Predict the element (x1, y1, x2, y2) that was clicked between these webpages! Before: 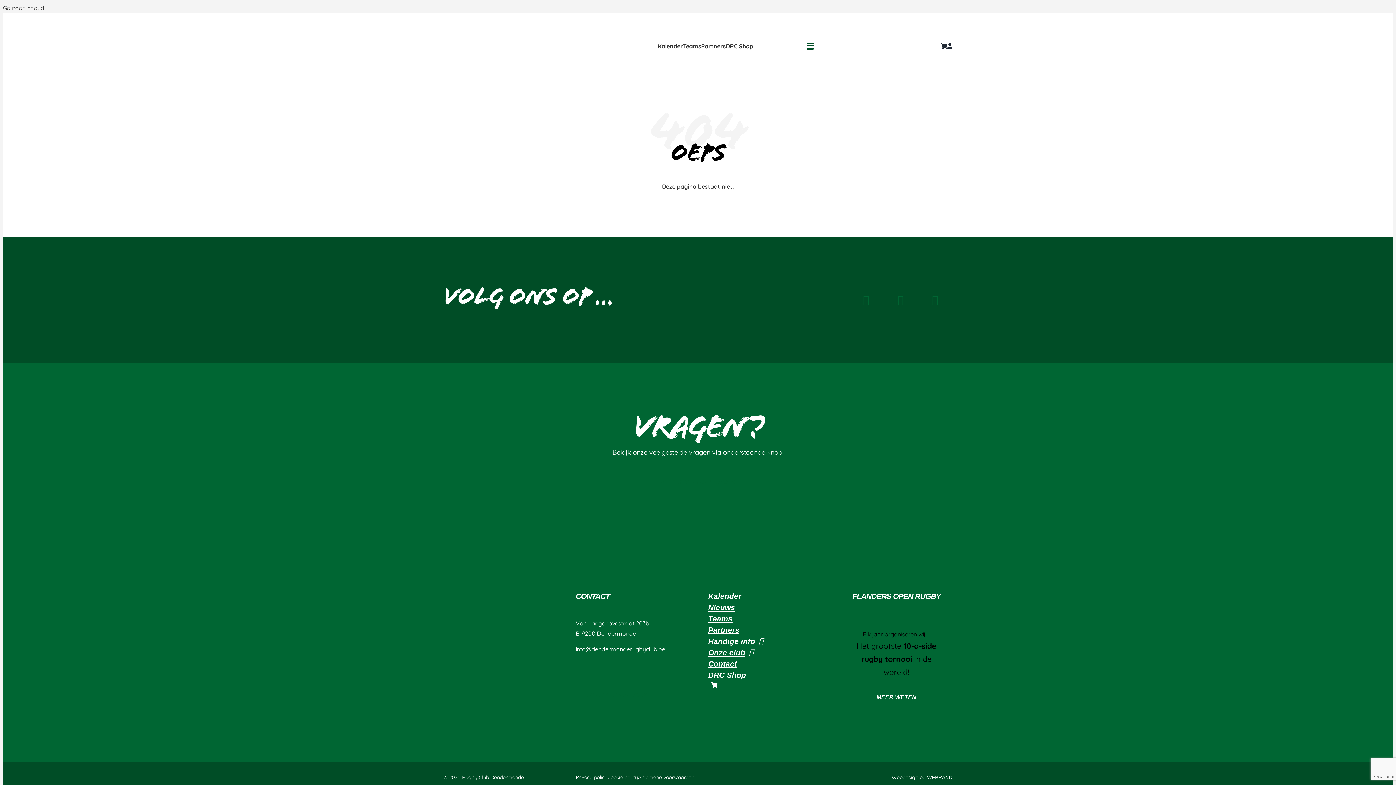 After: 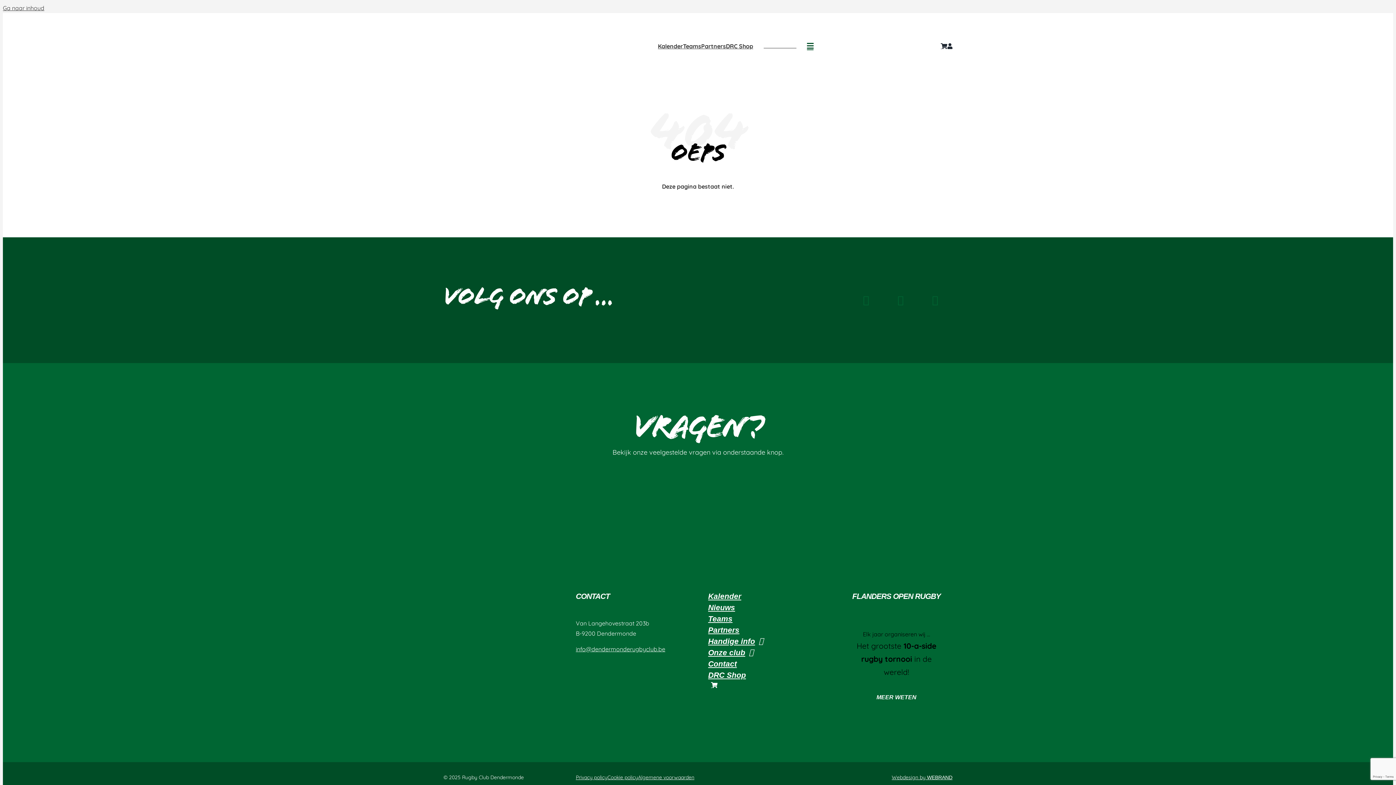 Action: bbox: (883, 283, 918, 317) label: instagram